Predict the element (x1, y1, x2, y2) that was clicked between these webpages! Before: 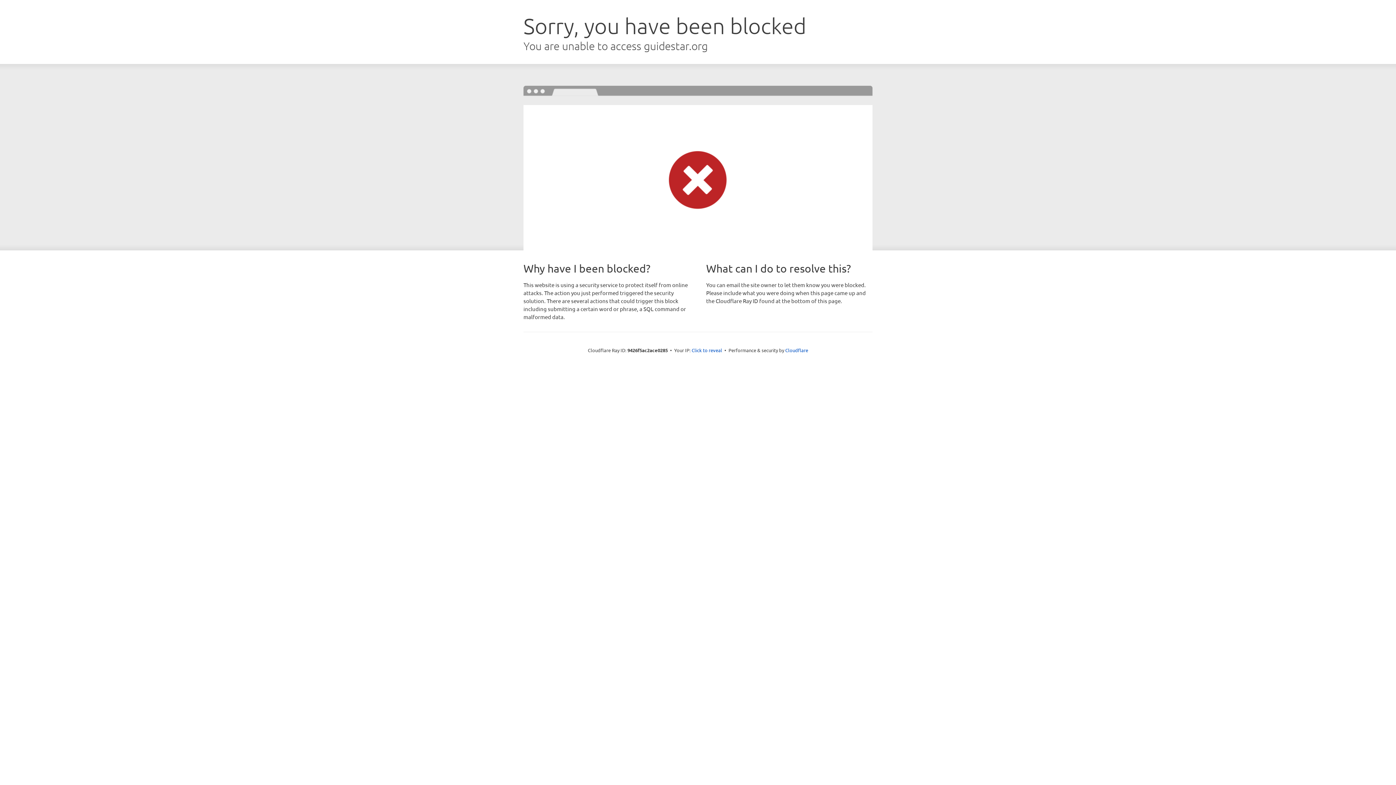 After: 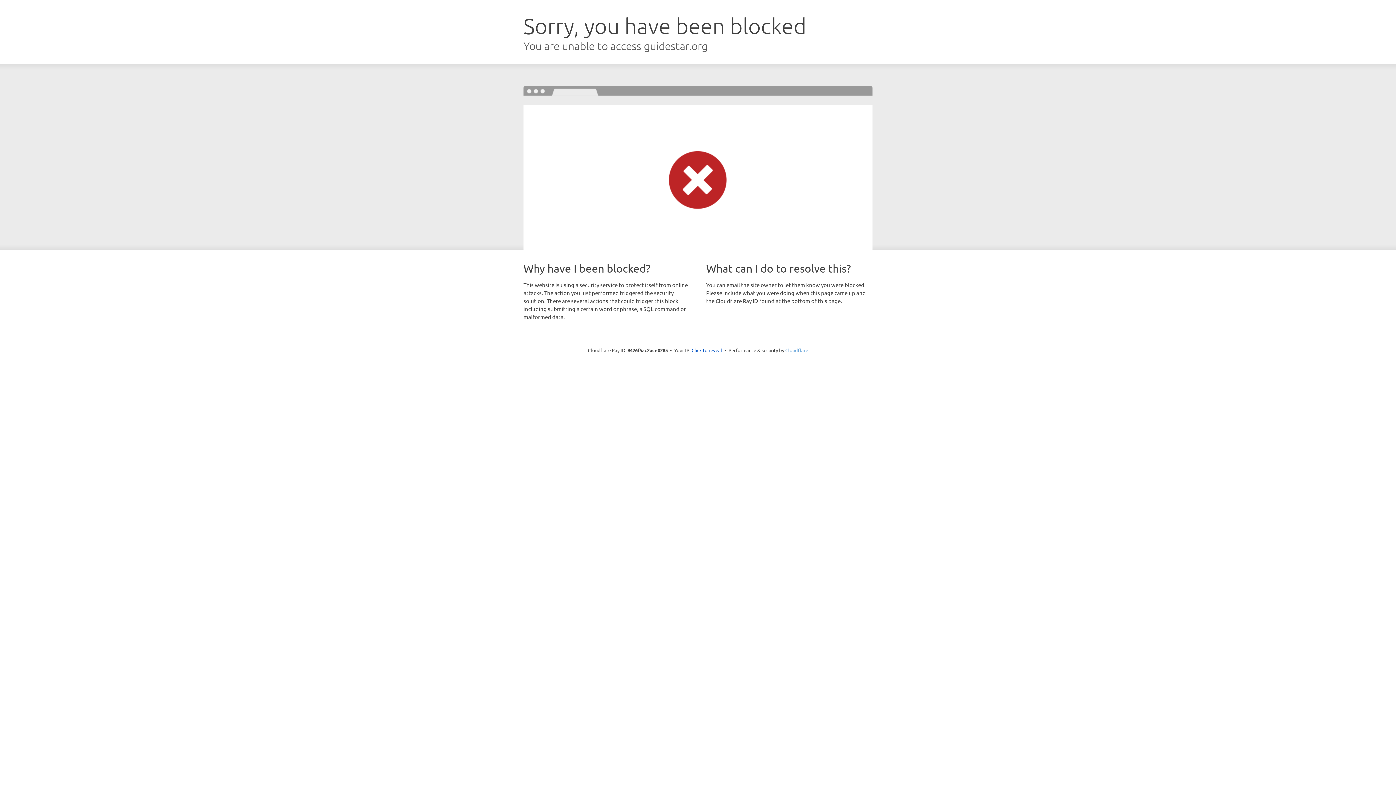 Action: label: Cloudflare bbox: (785, 347, 808, 353)